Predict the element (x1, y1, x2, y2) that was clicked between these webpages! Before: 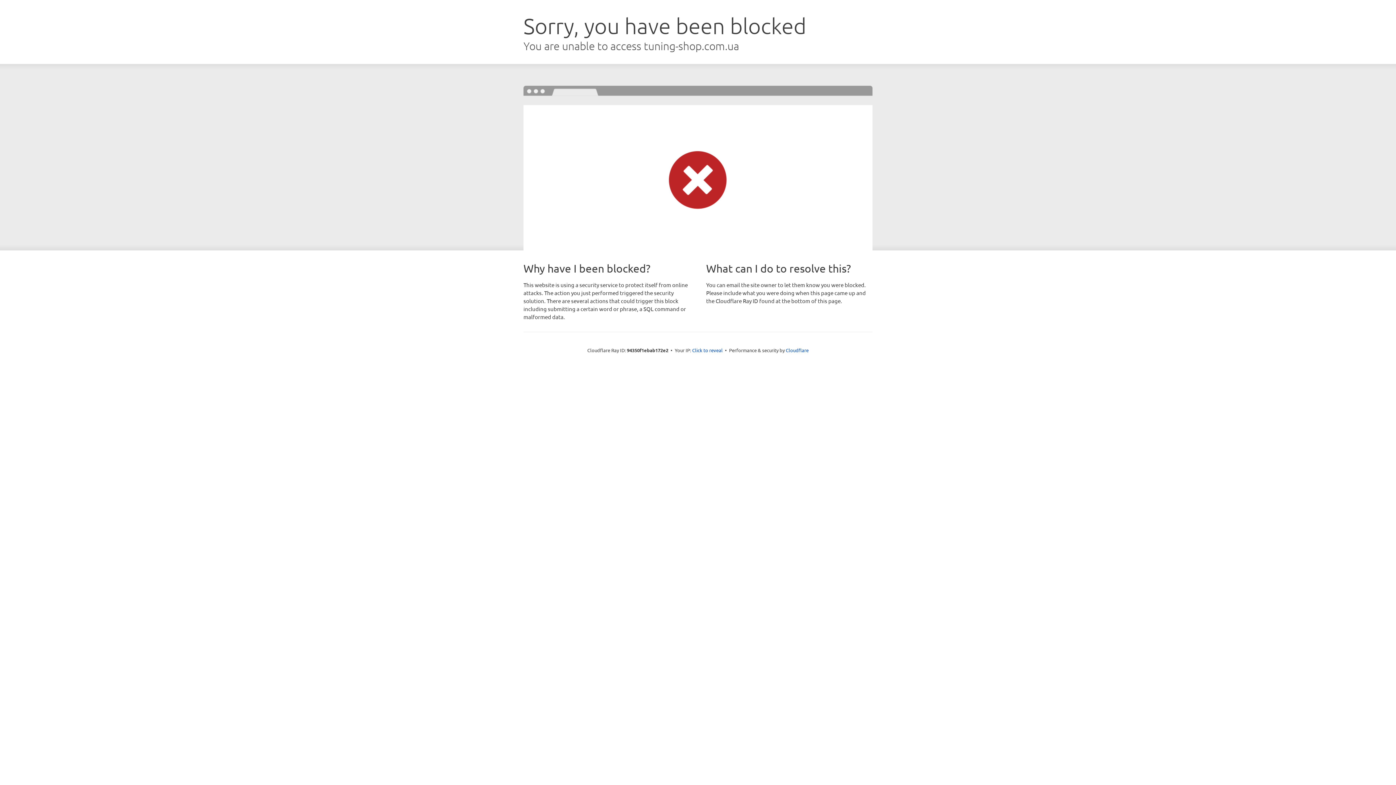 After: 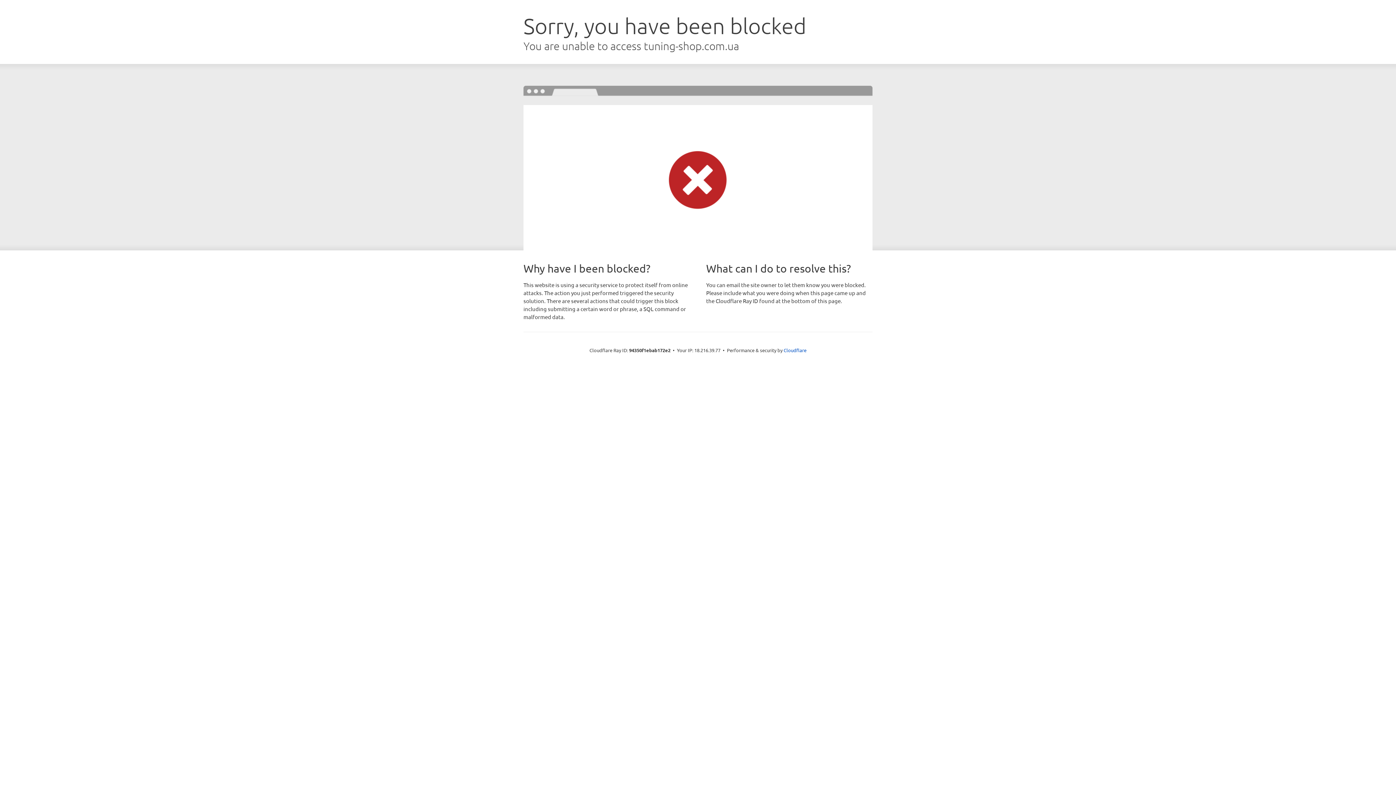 Action: bbox: (692, 346, 722, 353) label: Click to reveal